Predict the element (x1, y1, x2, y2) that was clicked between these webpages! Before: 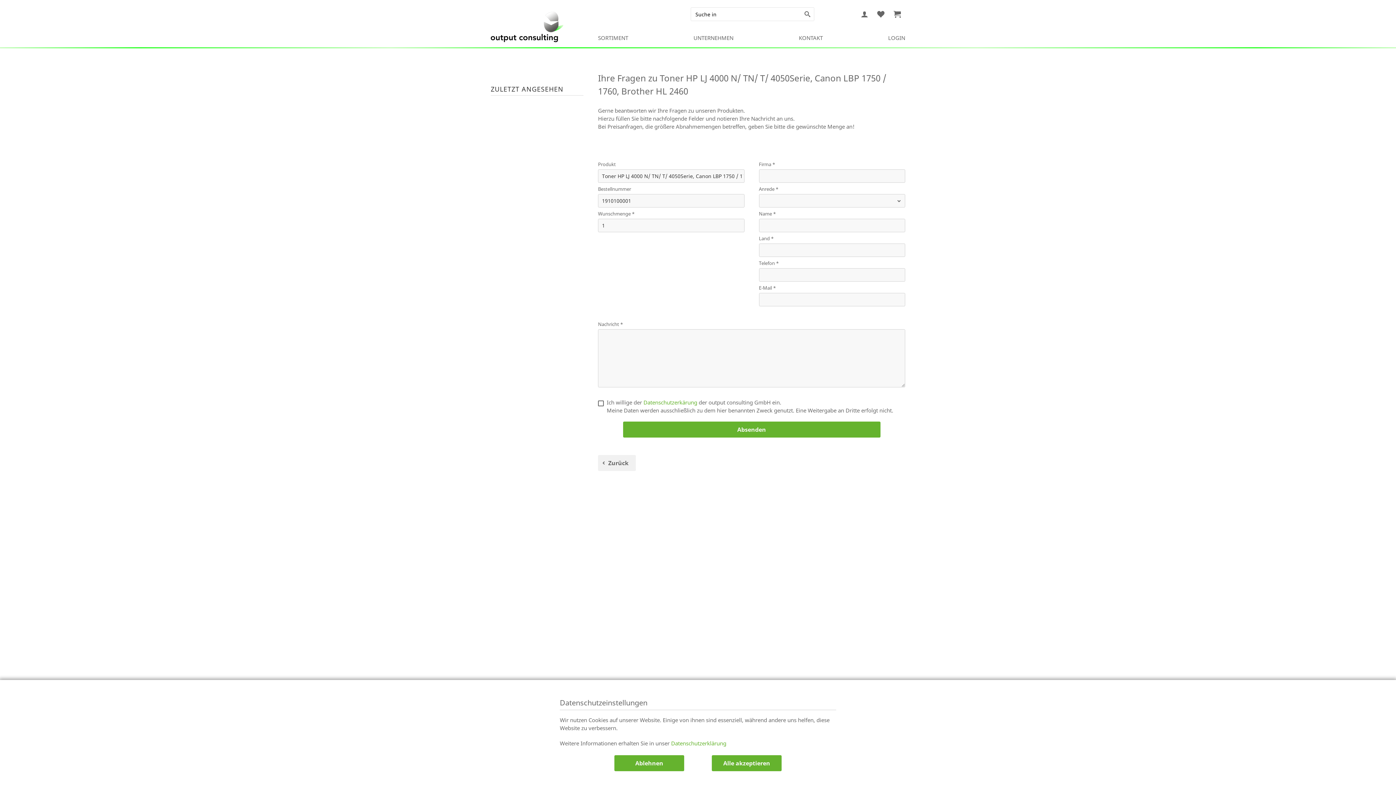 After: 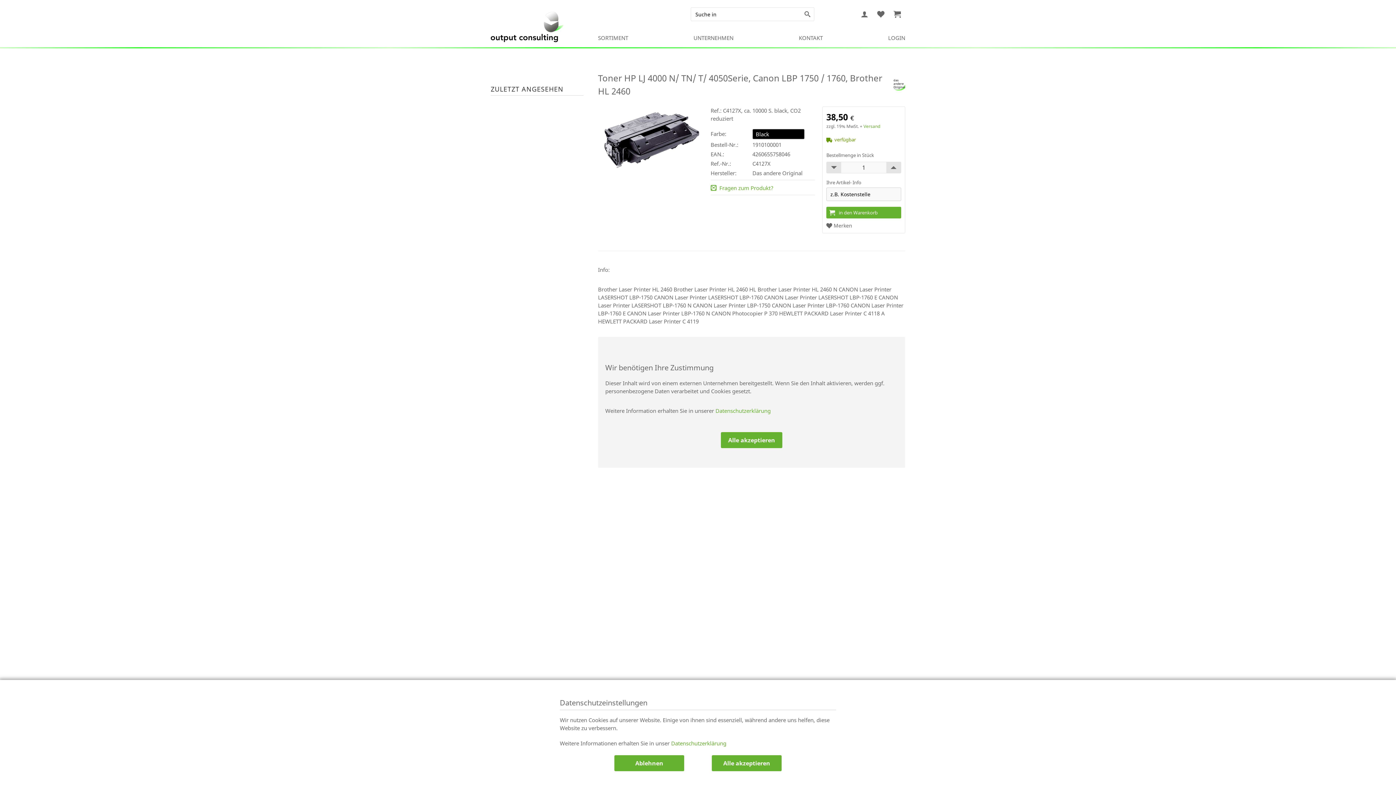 Action: label: Zurück bbox: (598, 455, 636, 471)